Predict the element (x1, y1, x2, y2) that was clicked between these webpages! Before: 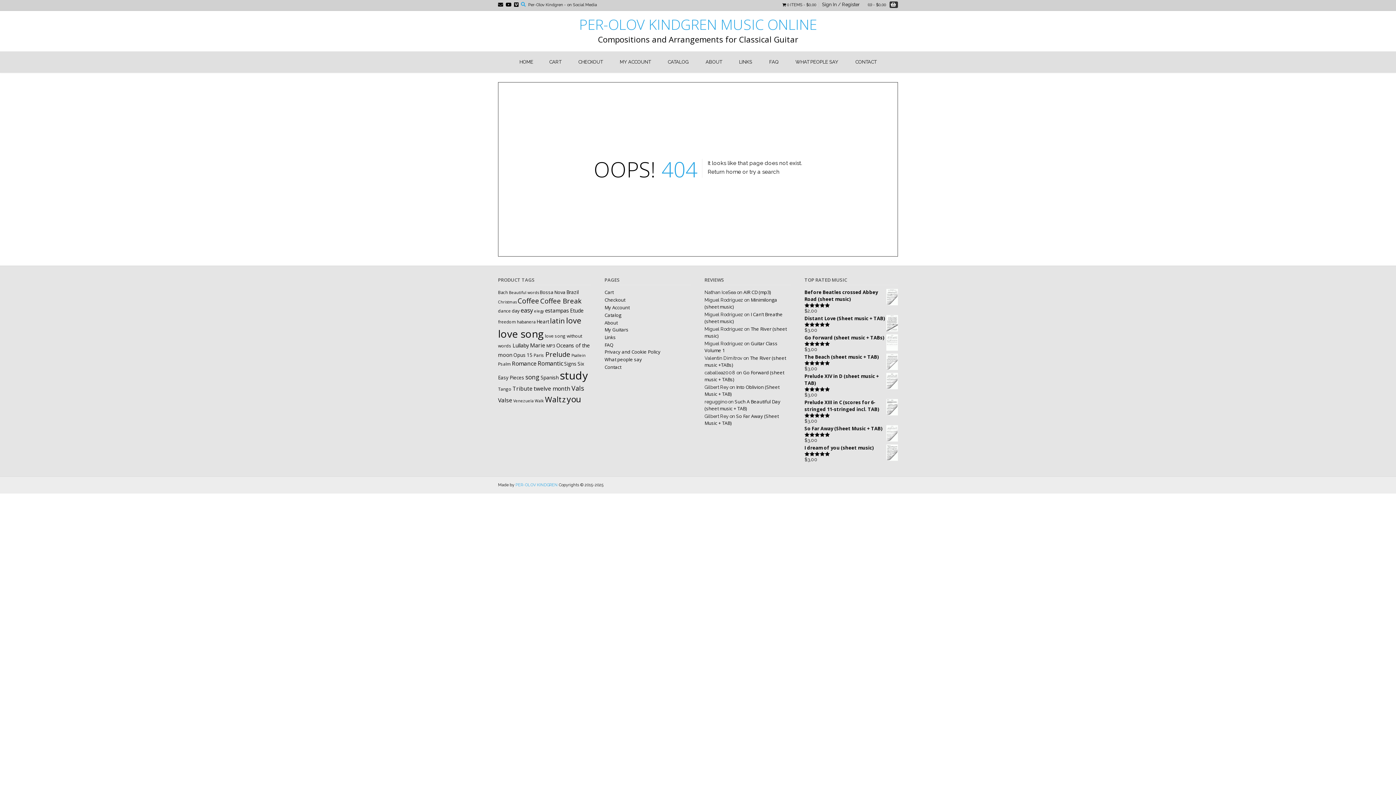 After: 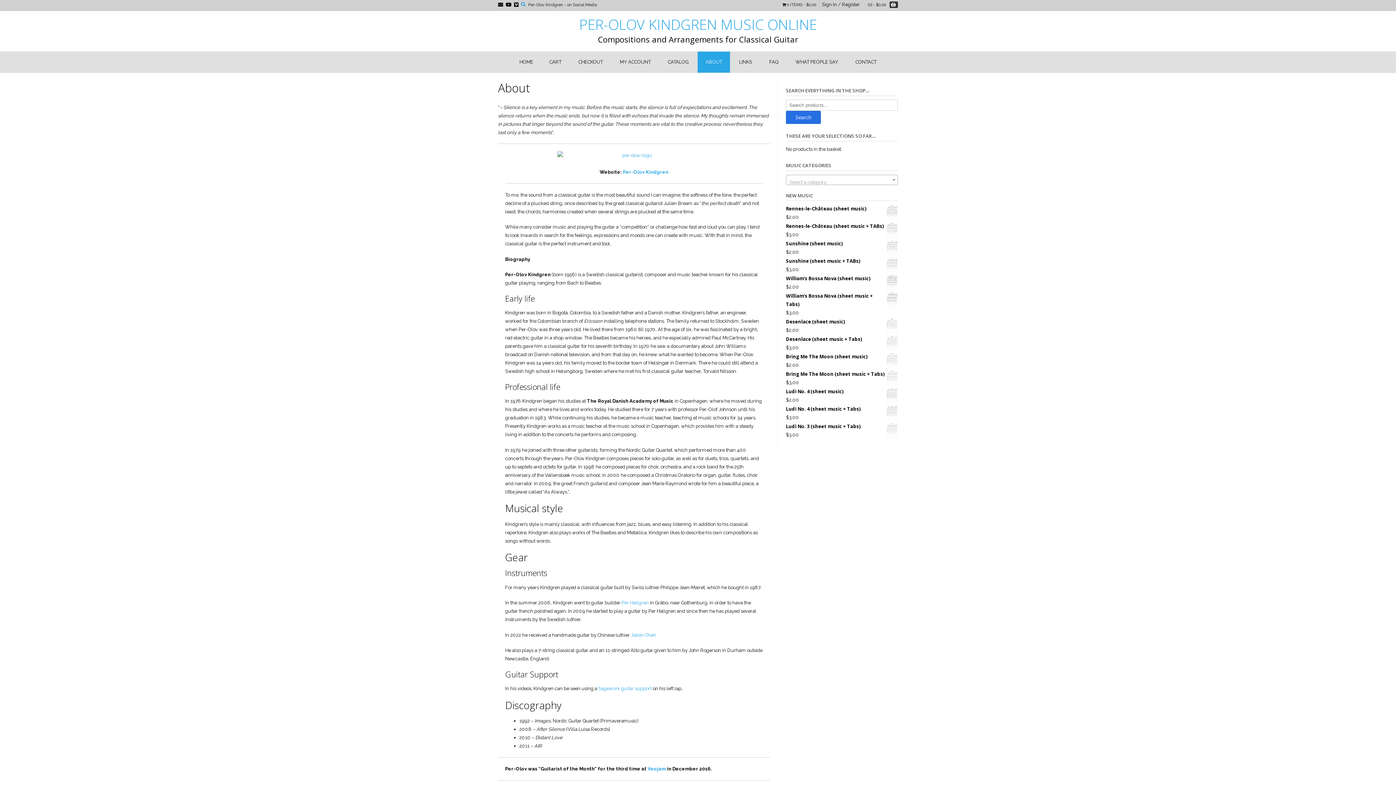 Action: label: ABOUT bbox: (697, 51, 730, 72)